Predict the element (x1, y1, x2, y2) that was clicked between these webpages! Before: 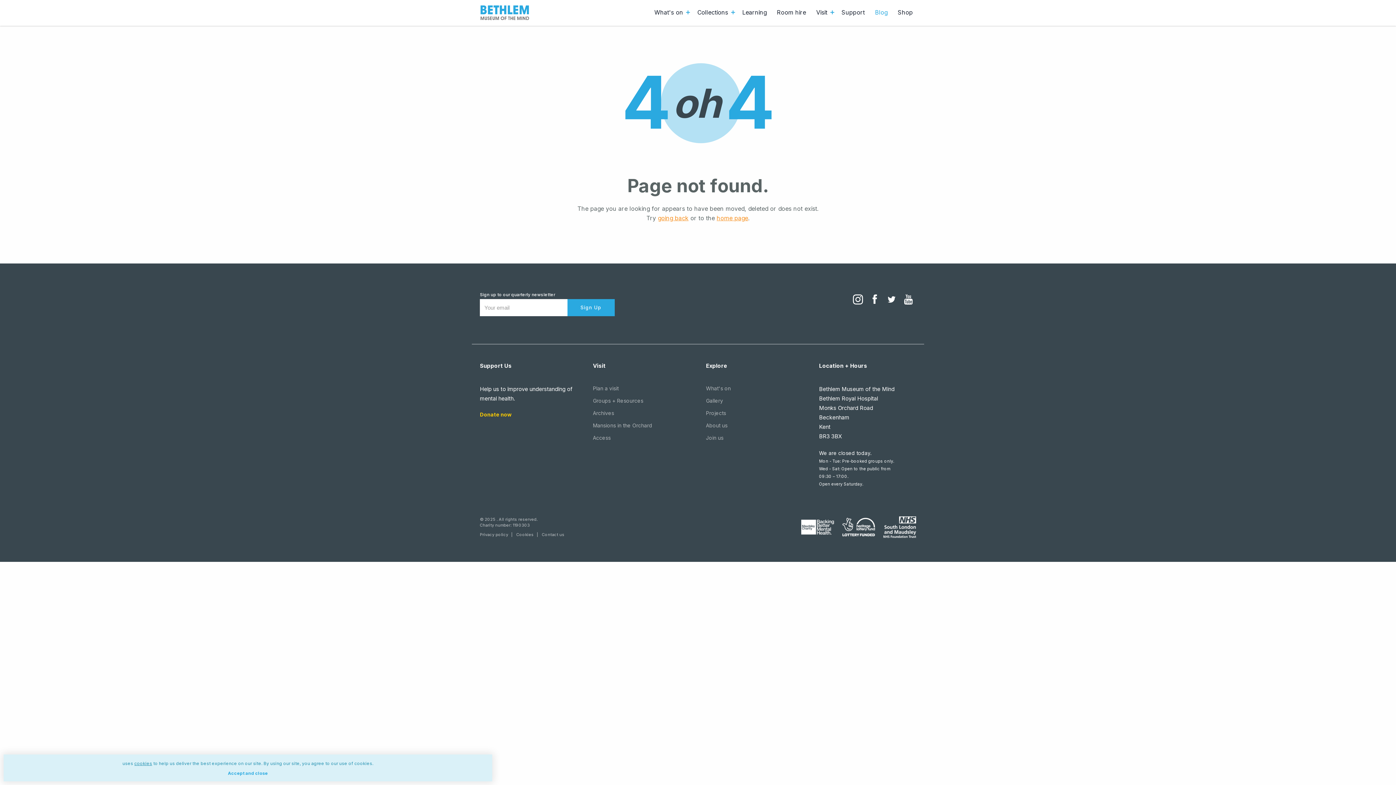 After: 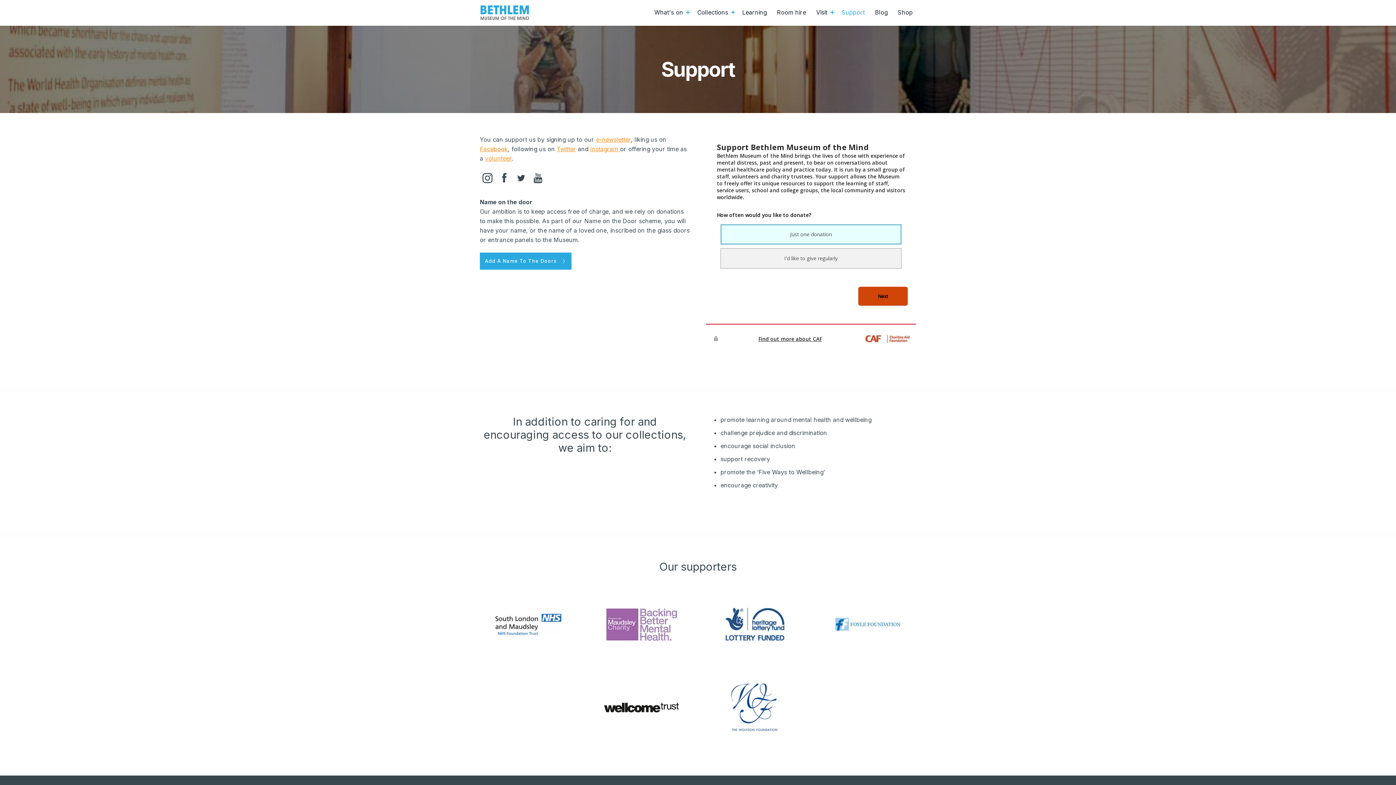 Action: bbox: (841, 5, 865, 18) label: Support